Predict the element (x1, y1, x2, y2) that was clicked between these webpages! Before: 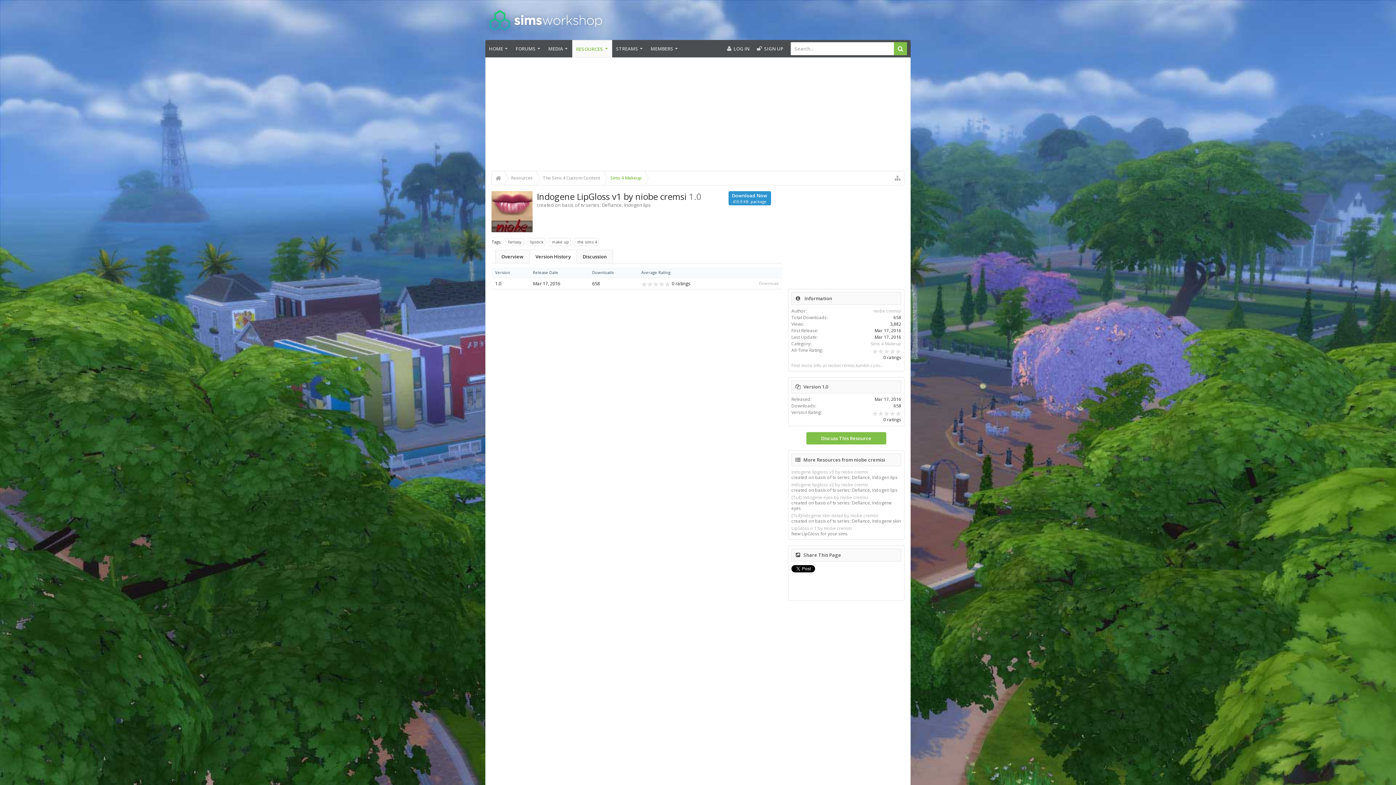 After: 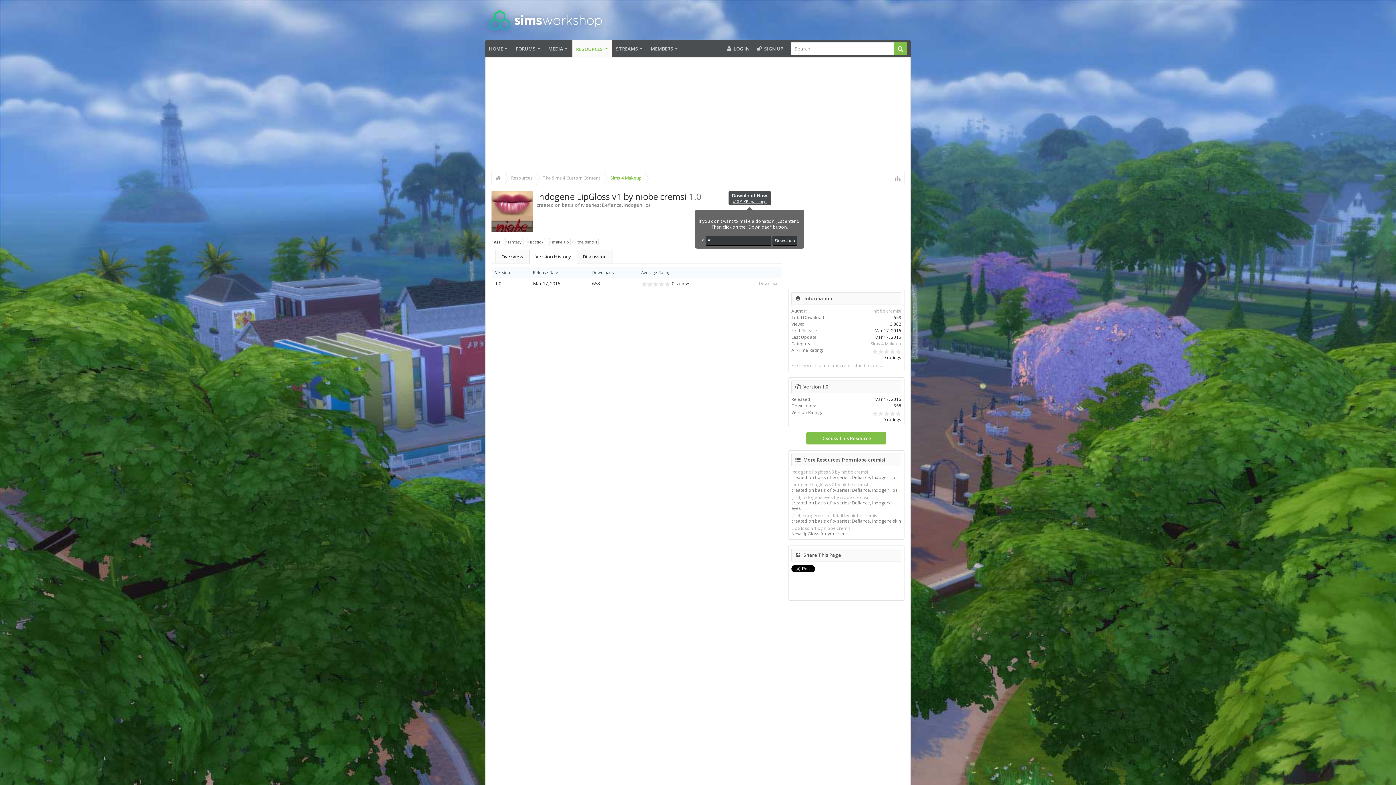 Action: bbox: (728, 191, 771, 205) label: Download Now
410.9 KB .package